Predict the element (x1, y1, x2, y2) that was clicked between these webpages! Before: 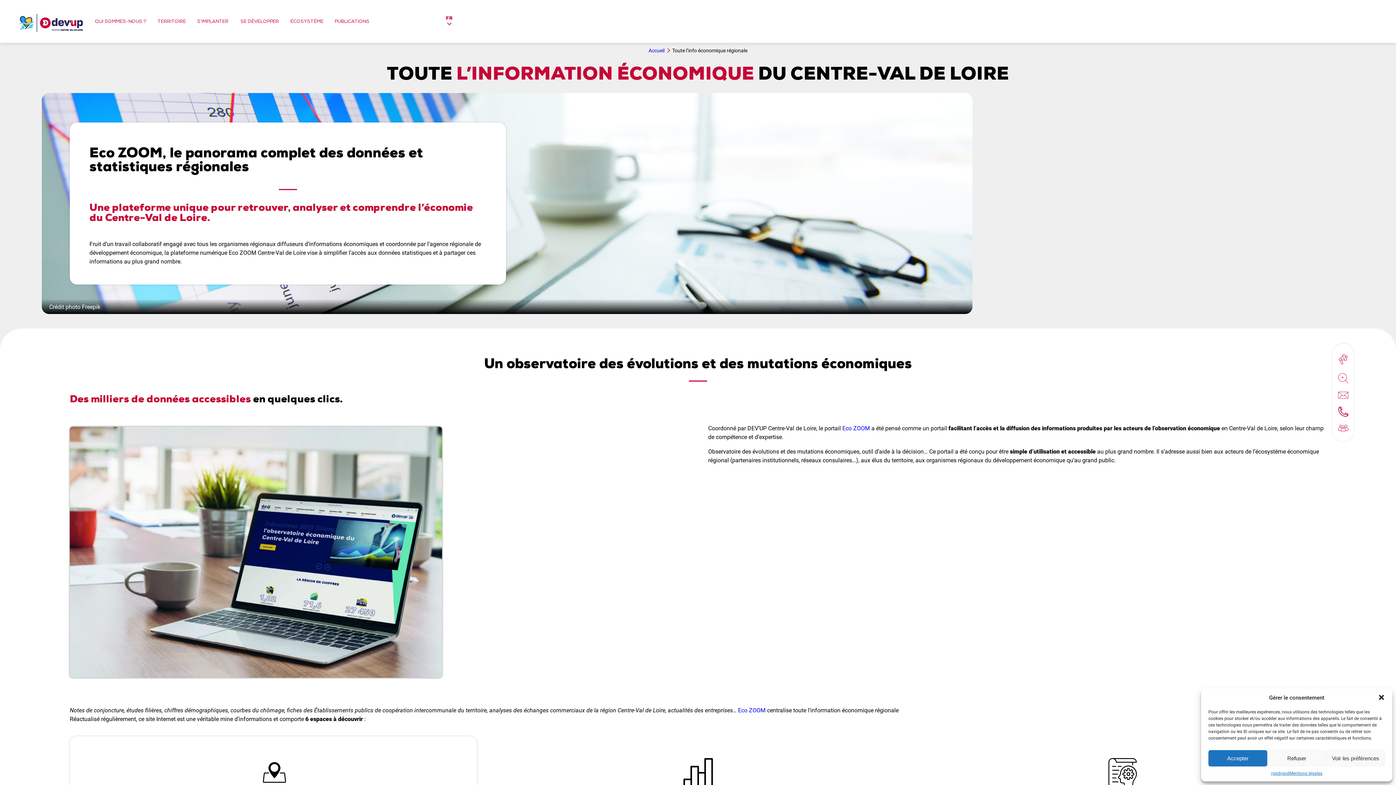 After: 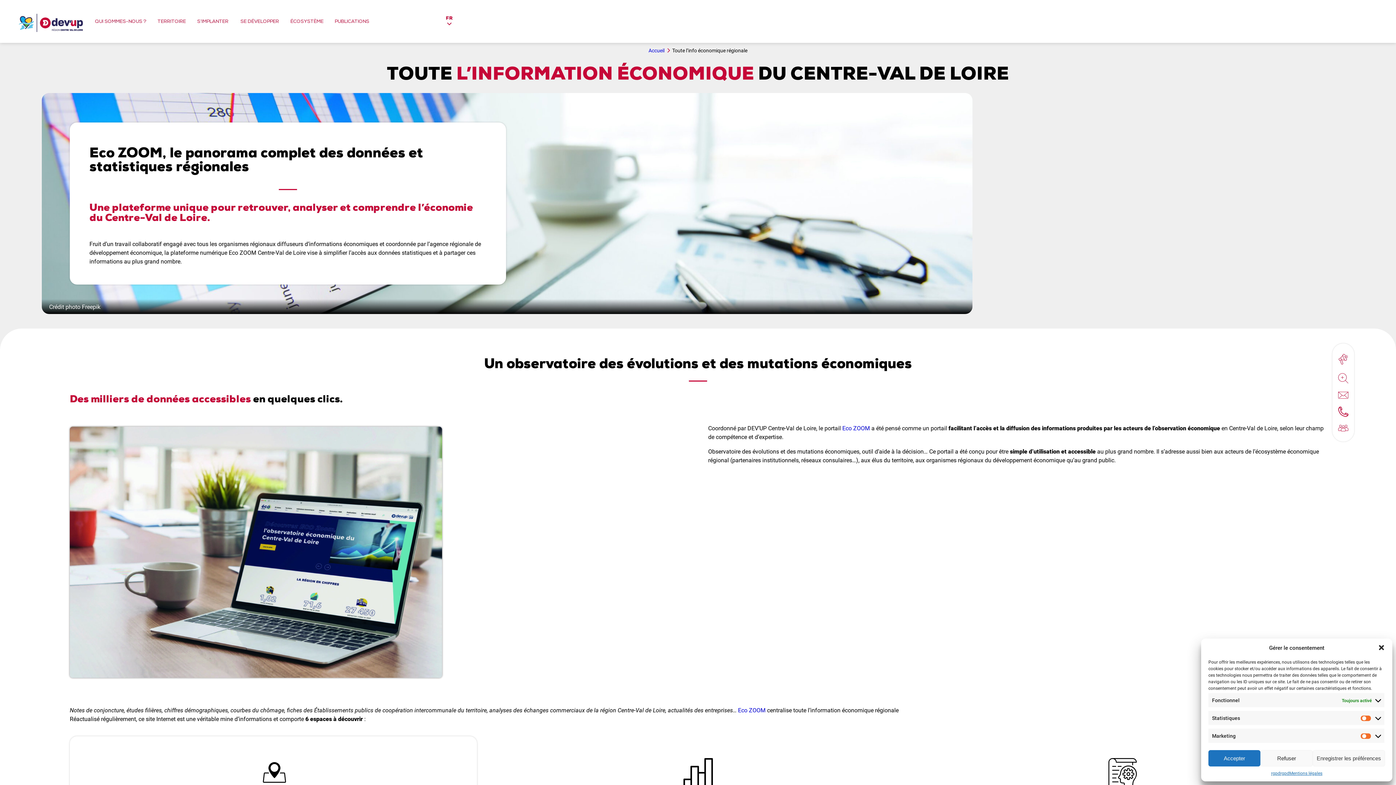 Action: label: Voir les préférences bbox: (1326, 750, 1385, 766)